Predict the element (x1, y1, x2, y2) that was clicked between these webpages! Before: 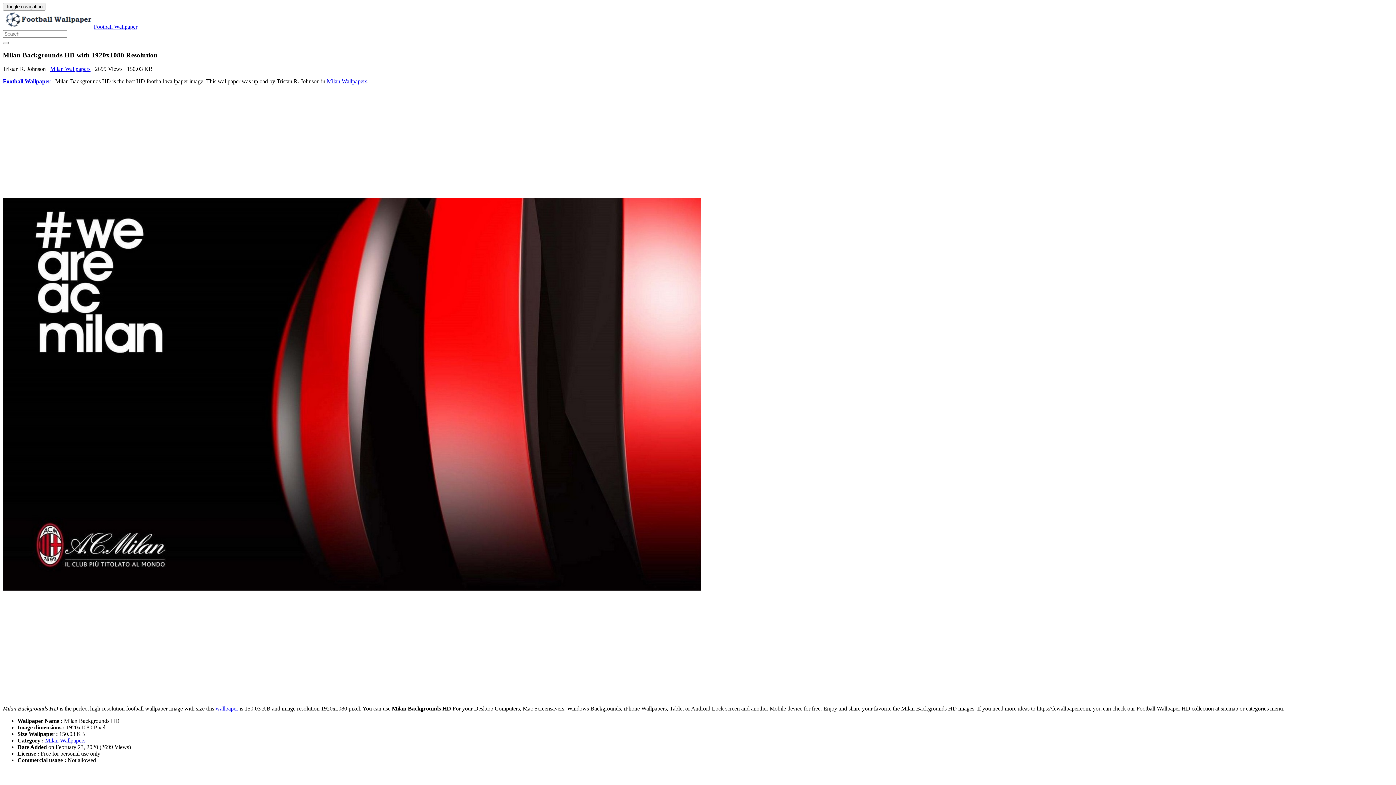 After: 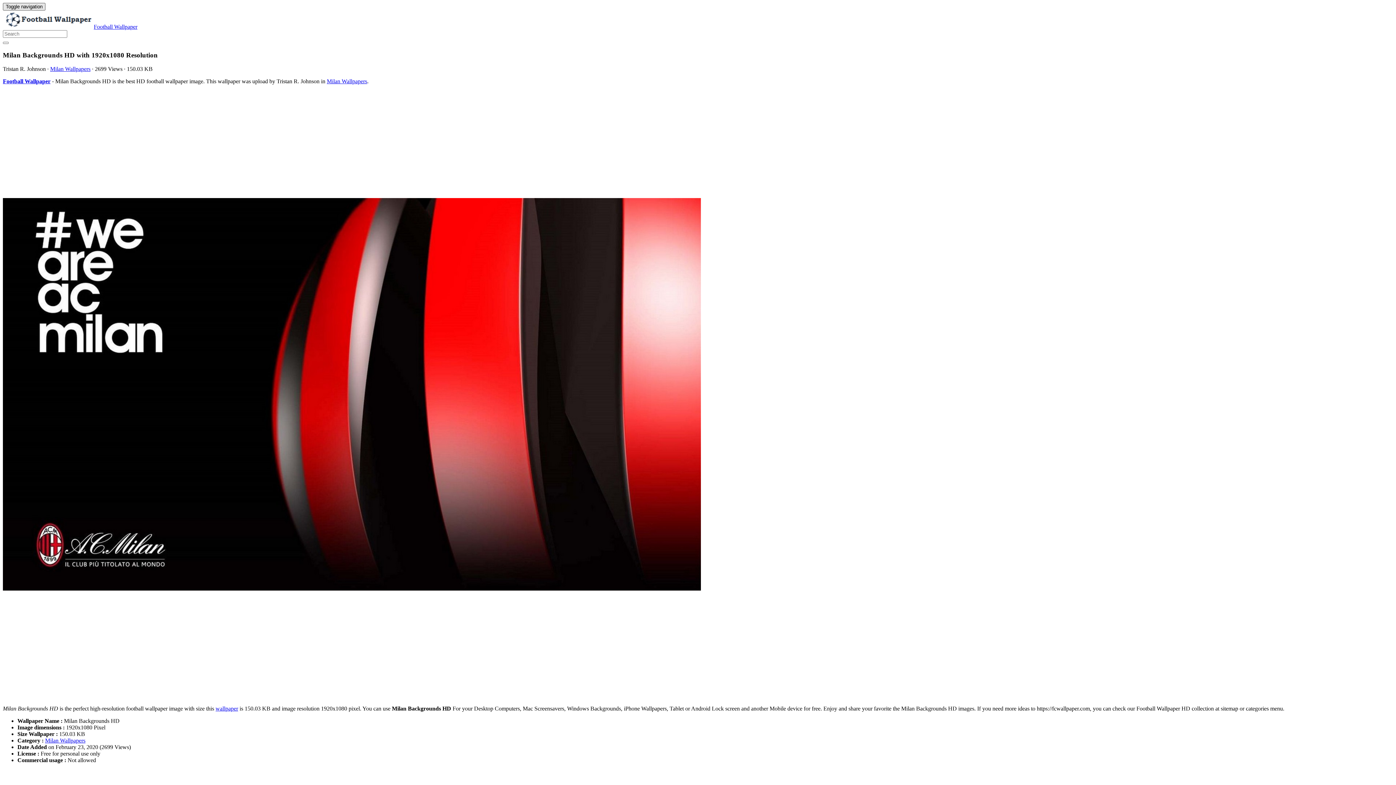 Action: label: Toggle navigation bbox: (2, 2, 45, 10)